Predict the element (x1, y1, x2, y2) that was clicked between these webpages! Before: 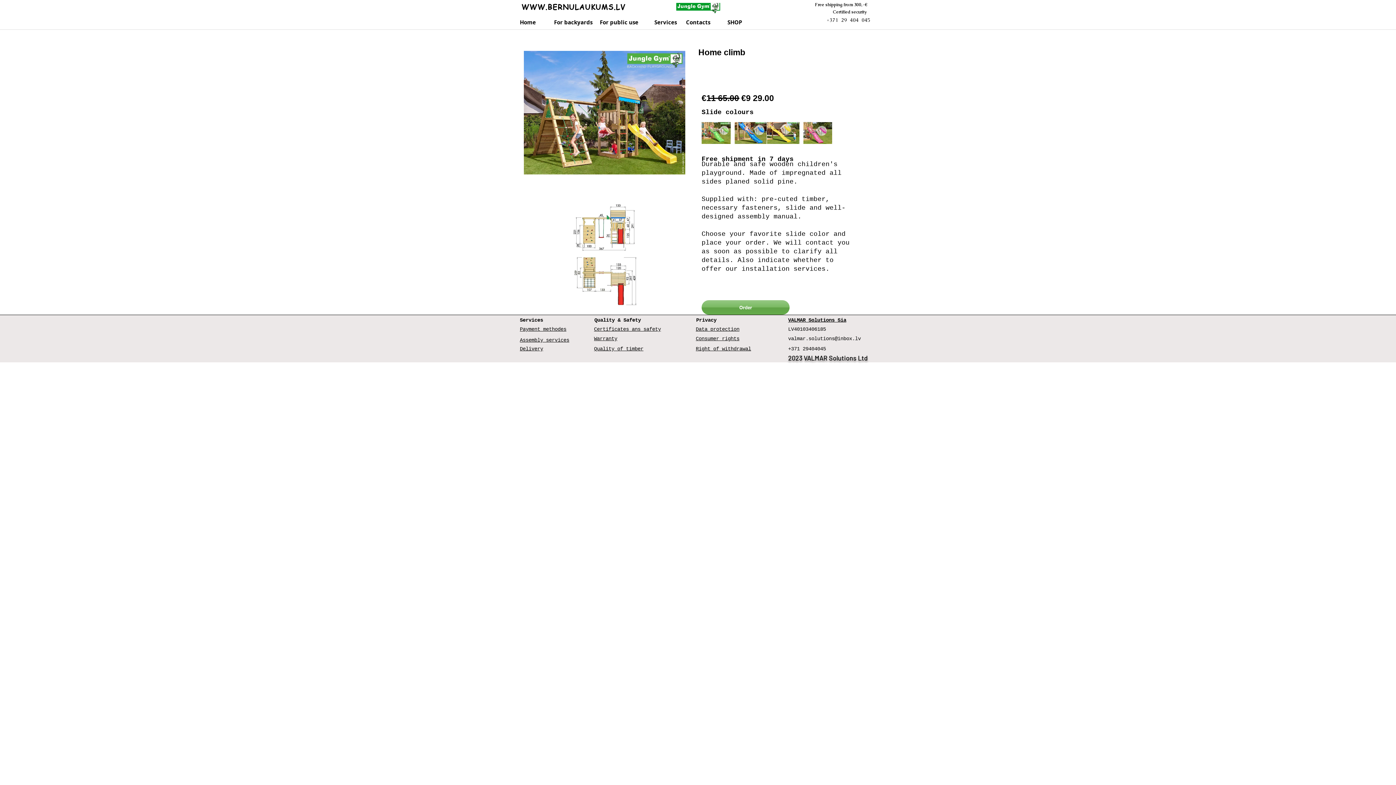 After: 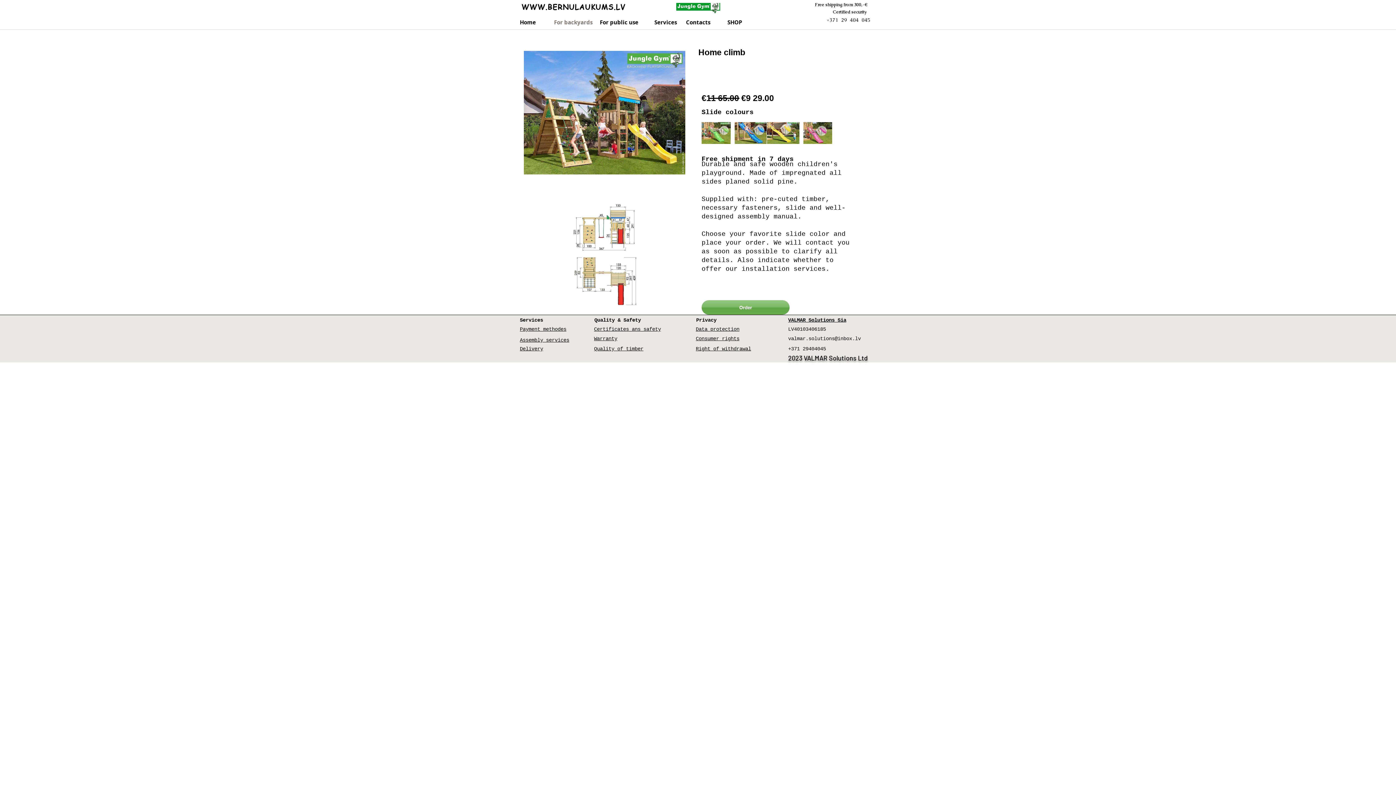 Action: label: For backyards bbox: (554, 14, 592, 29)